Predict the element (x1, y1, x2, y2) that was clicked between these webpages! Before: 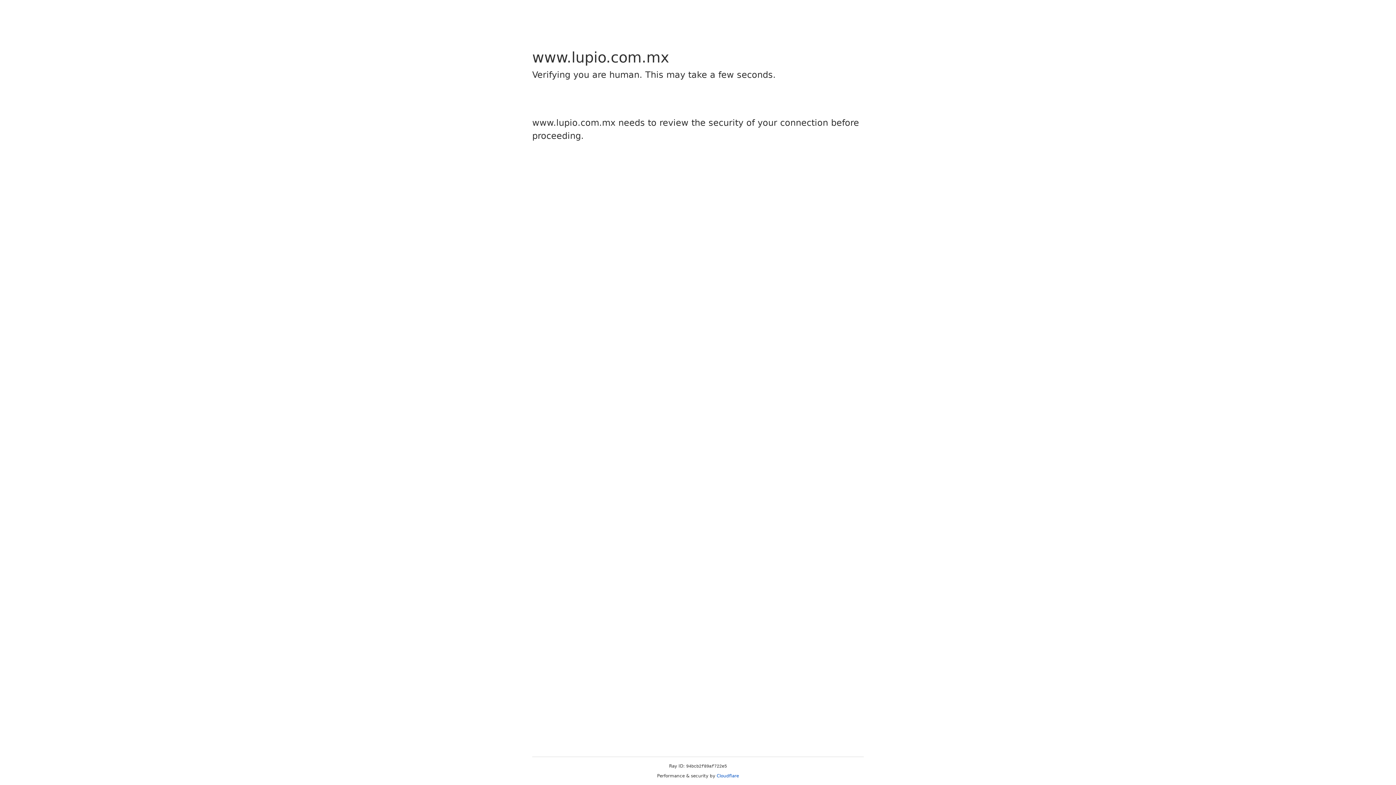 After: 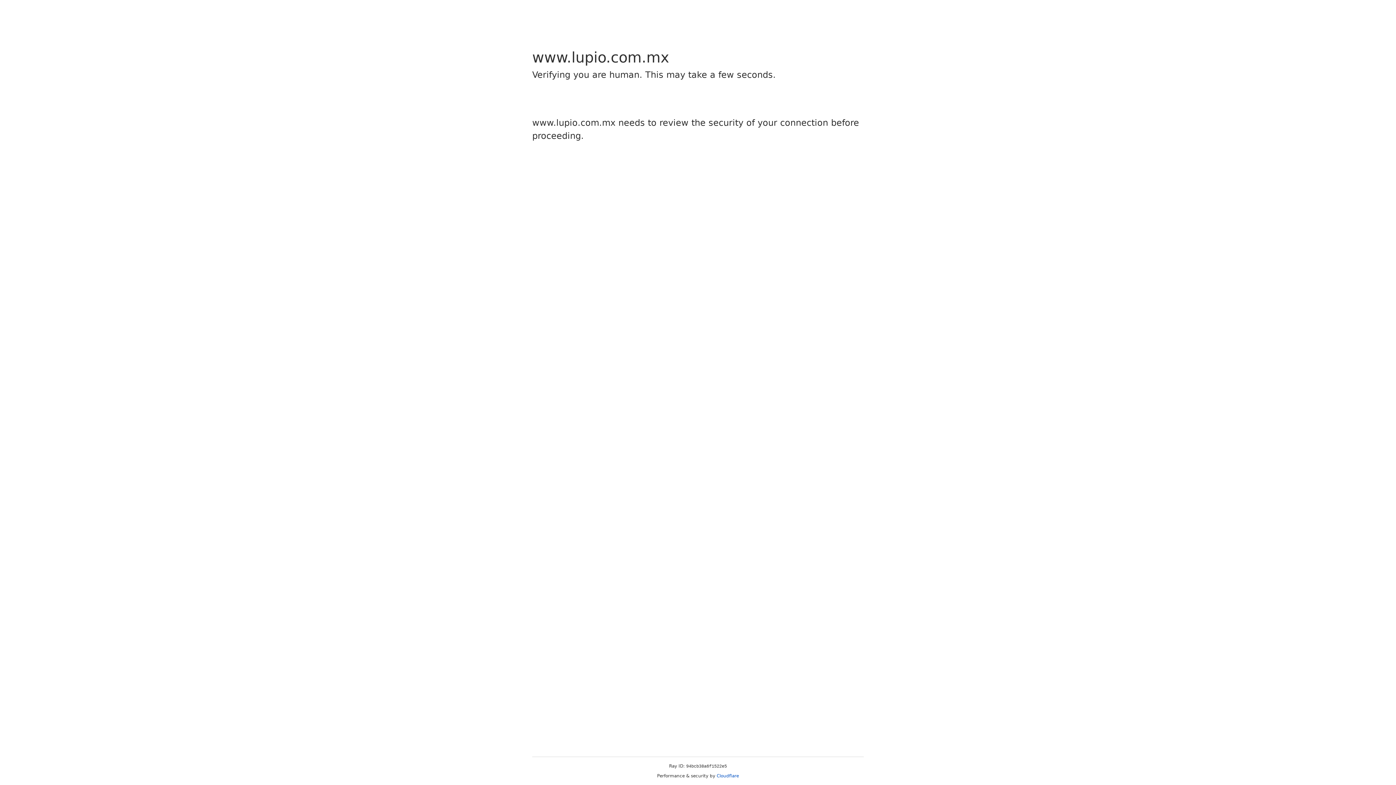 Action: bbox: (716, 773, 739, 778) label: Cloudflare